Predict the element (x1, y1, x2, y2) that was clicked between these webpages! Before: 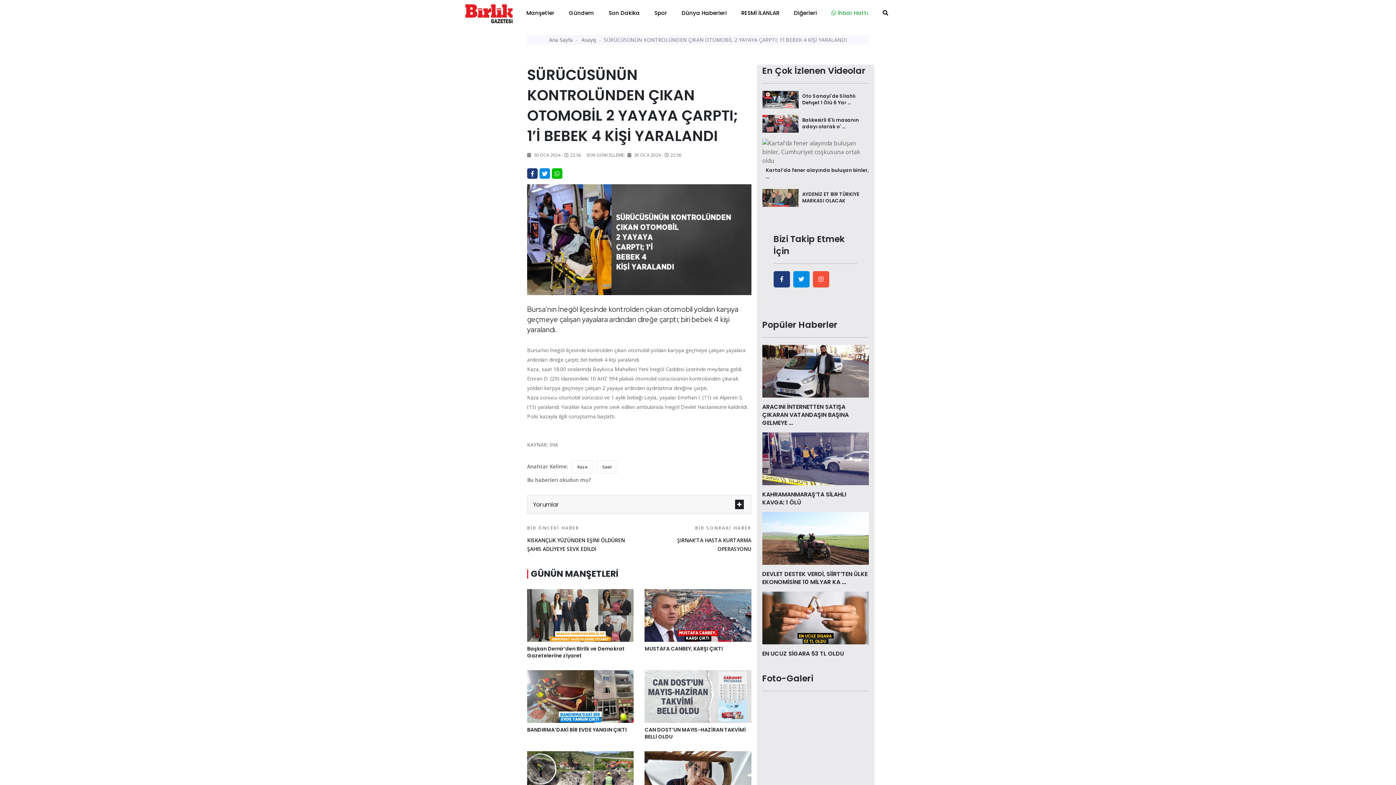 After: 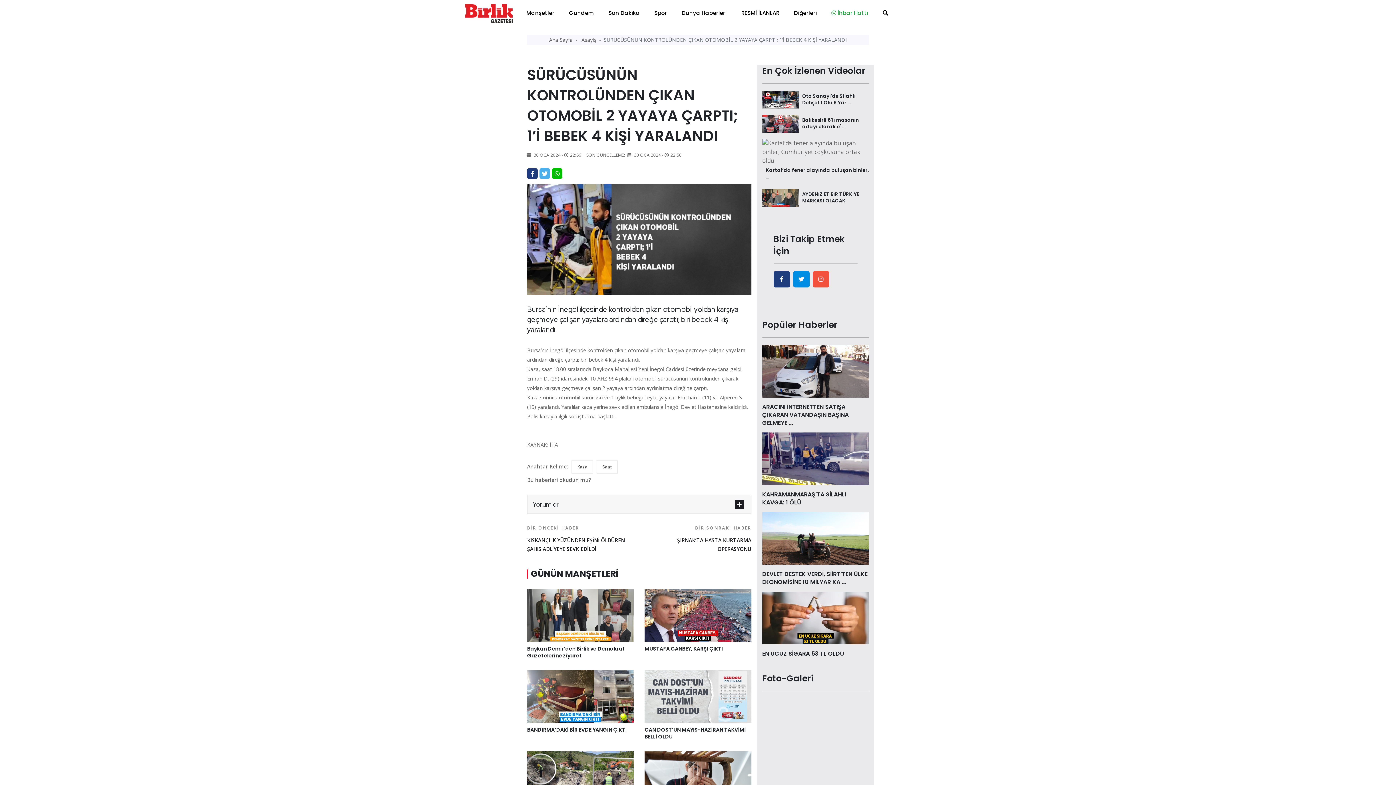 Action: bbox: (539, 168, 550, 178)